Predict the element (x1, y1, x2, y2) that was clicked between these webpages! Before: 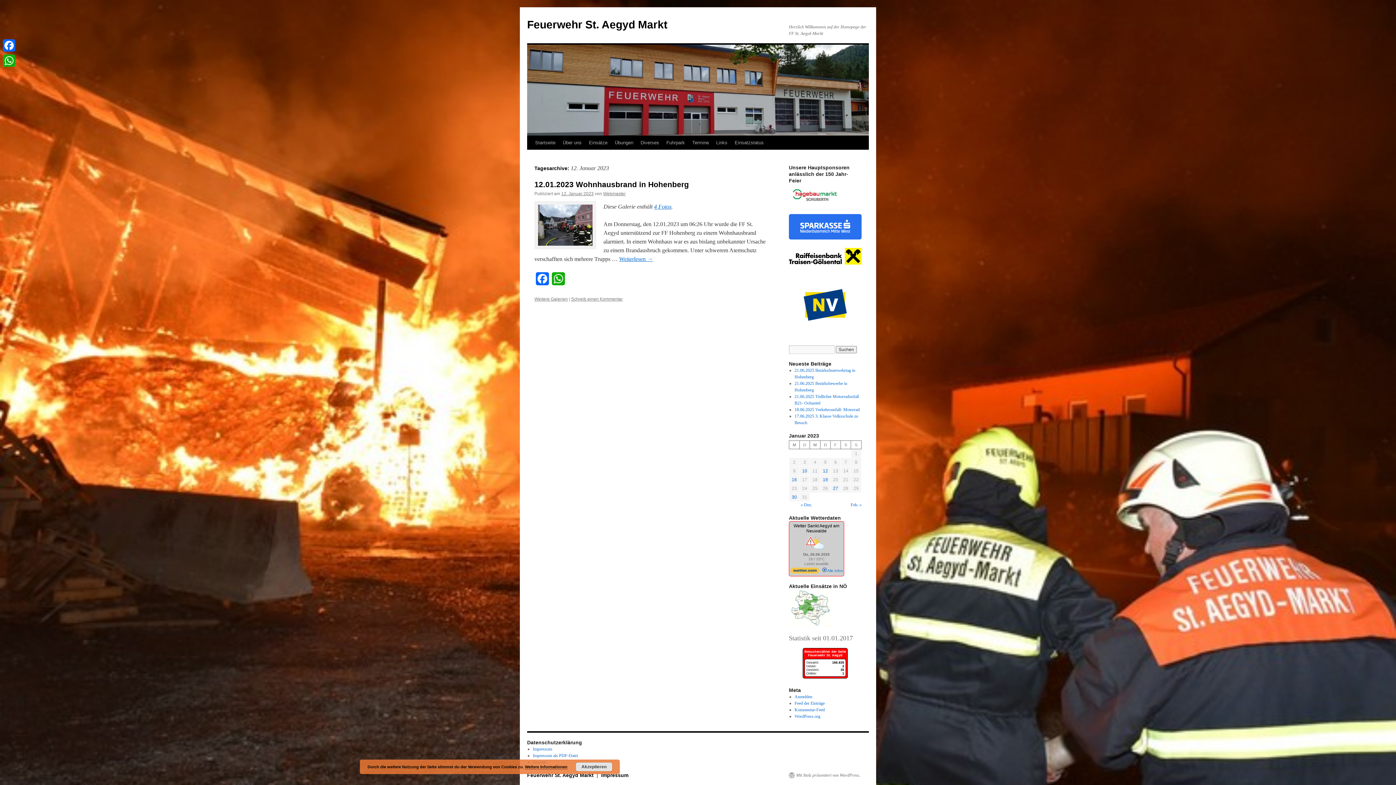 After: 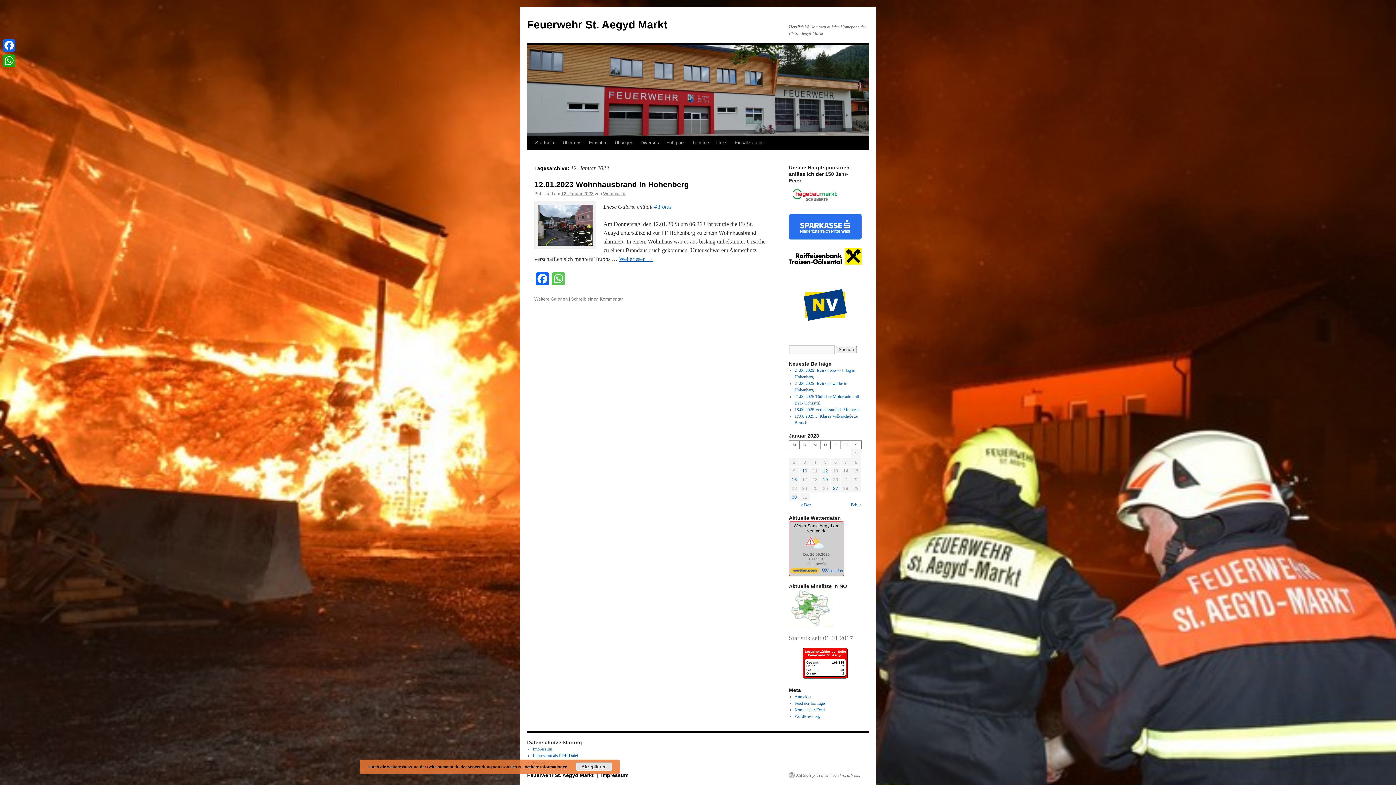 Action: bbox: (550, 272, 566, 290) label: WhatsApp